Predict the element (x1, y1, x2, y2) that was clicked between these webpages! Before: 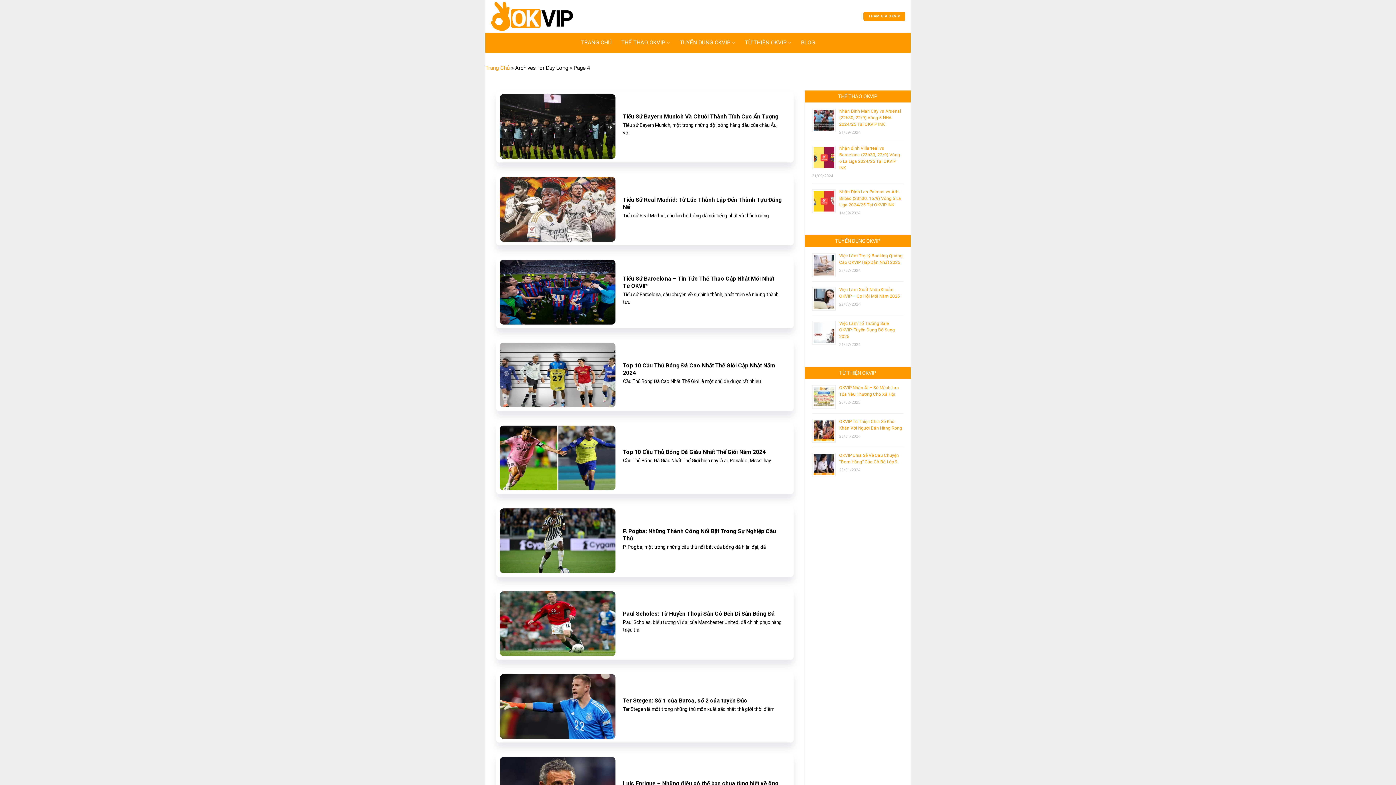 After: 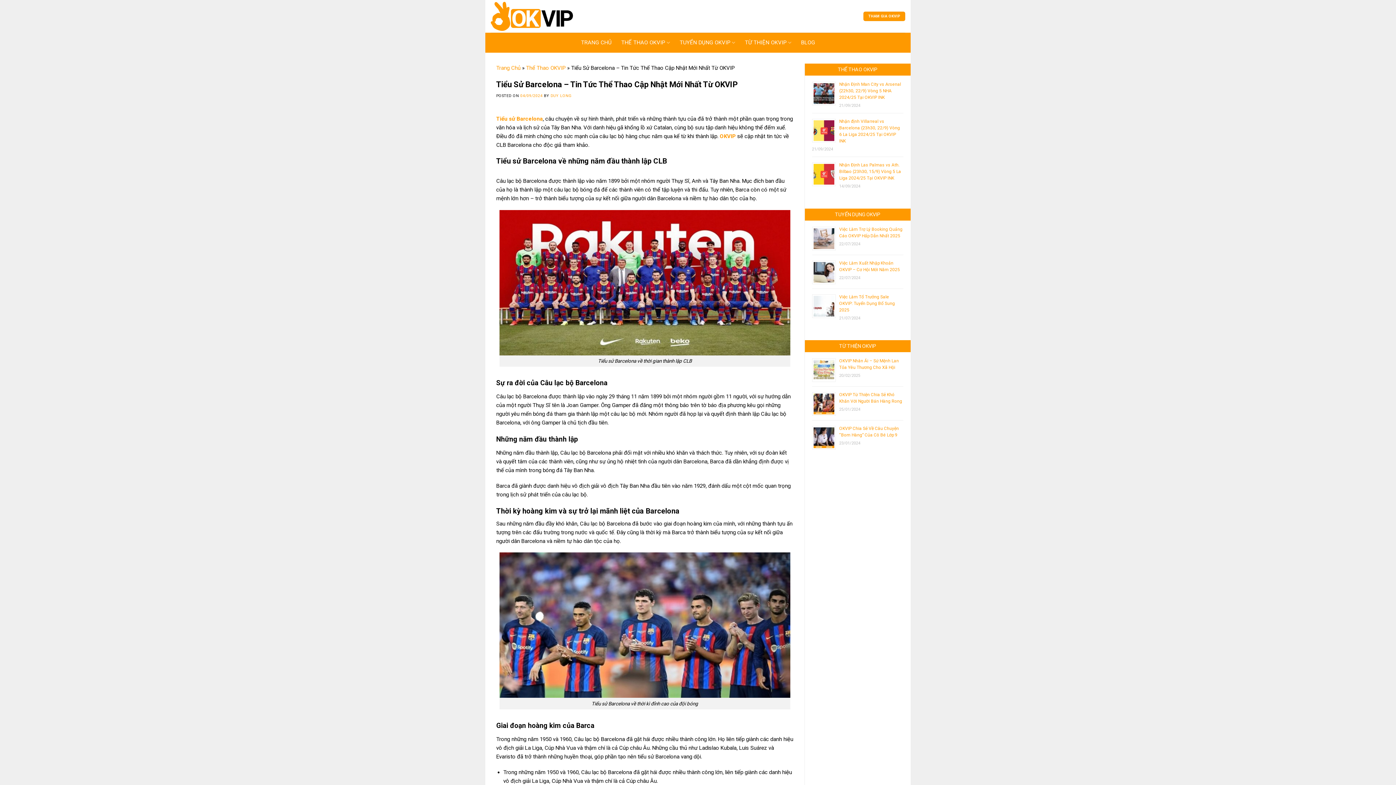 Action: label: Tiểu Sử Barcelona – Tin Tức Thể Thao Cập Nhật Mới Nhất Từ OKVIP bbox: (623, 275, 782, 289)